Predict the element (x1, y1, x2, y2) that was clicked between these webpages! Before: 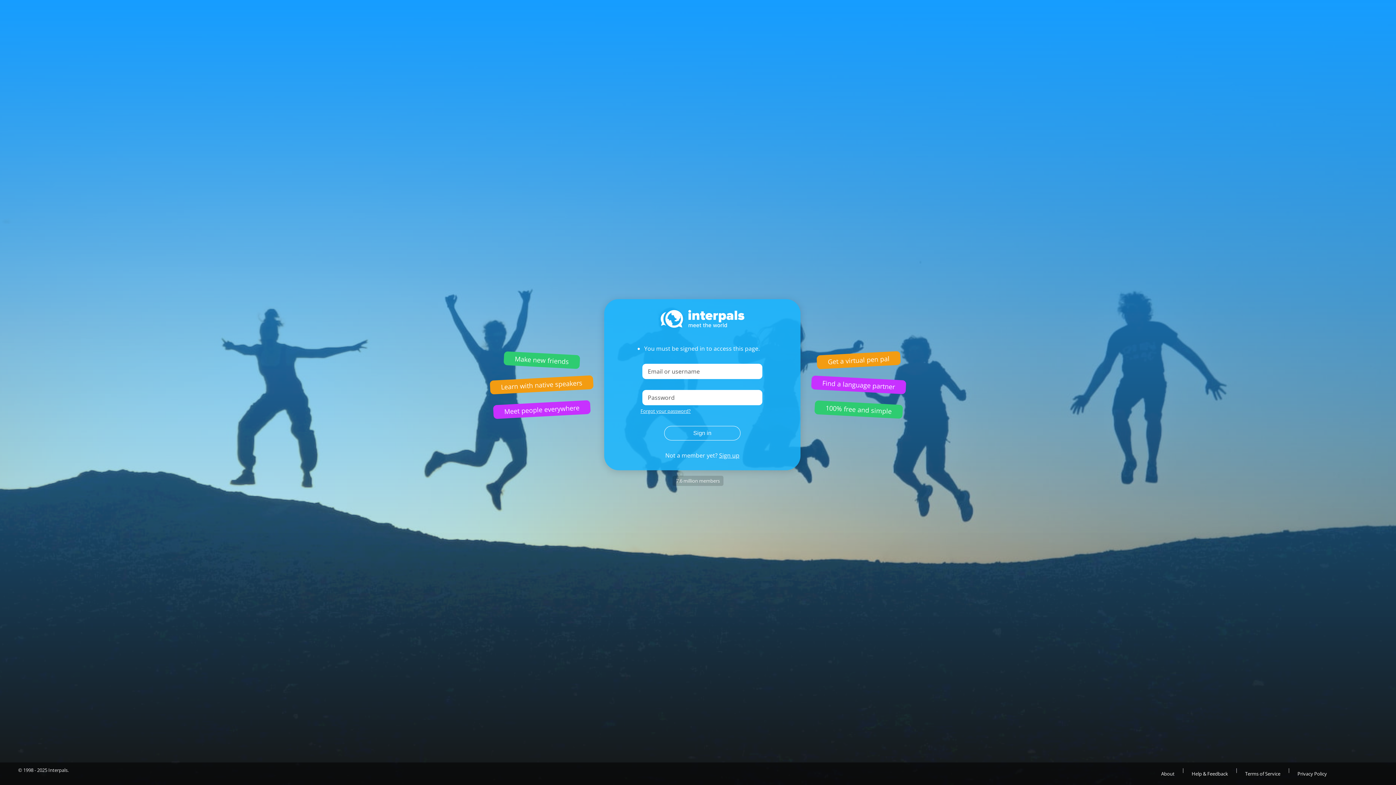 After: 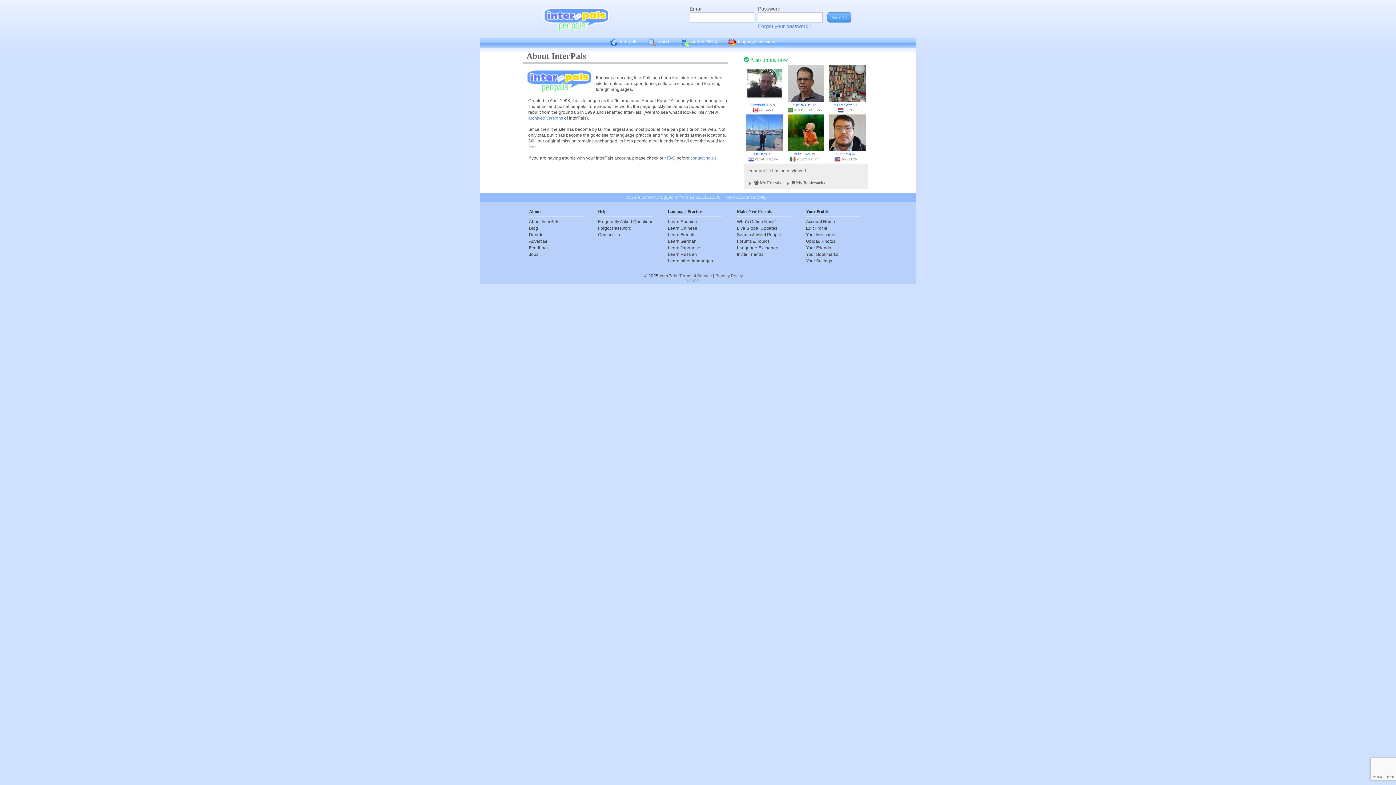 Action: bbox: (1154, 766, 1182, 781) label: About